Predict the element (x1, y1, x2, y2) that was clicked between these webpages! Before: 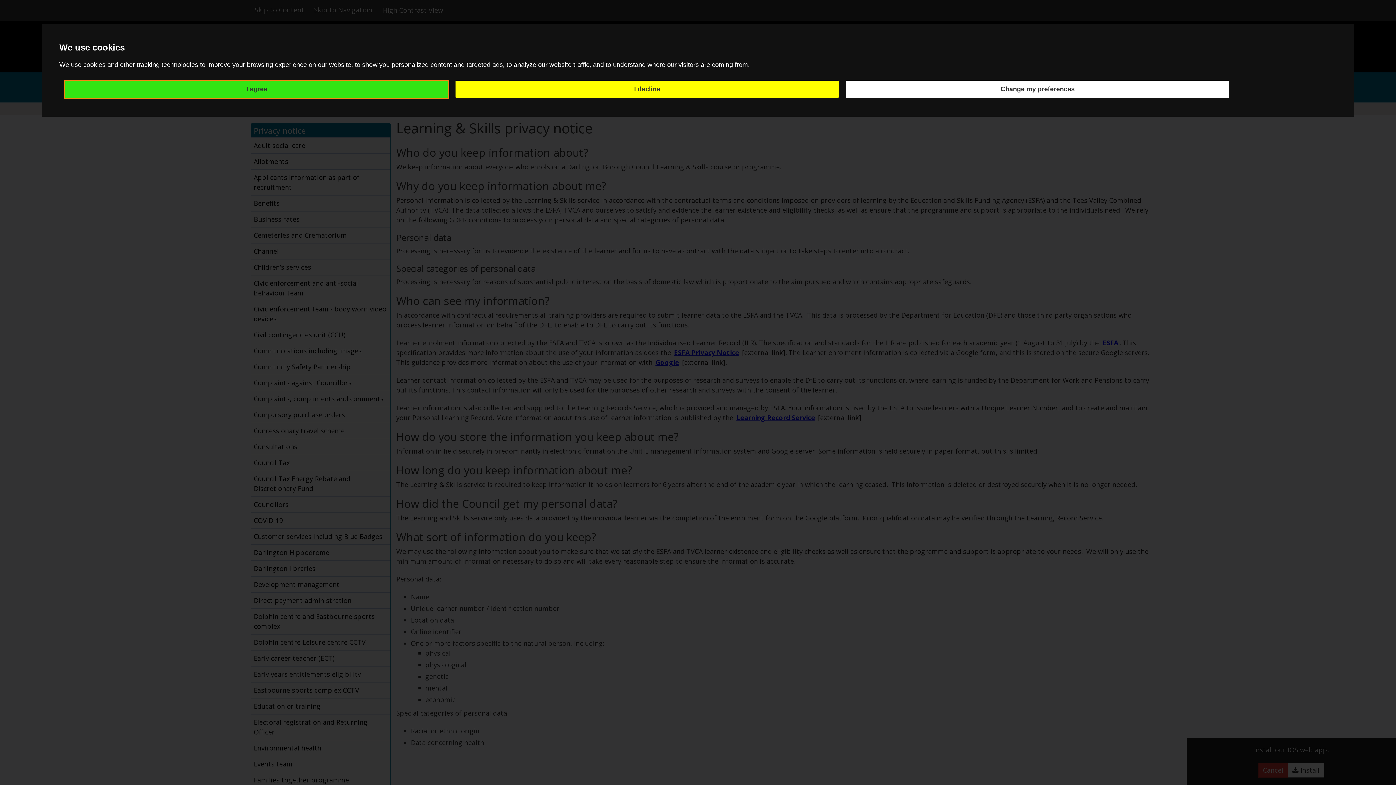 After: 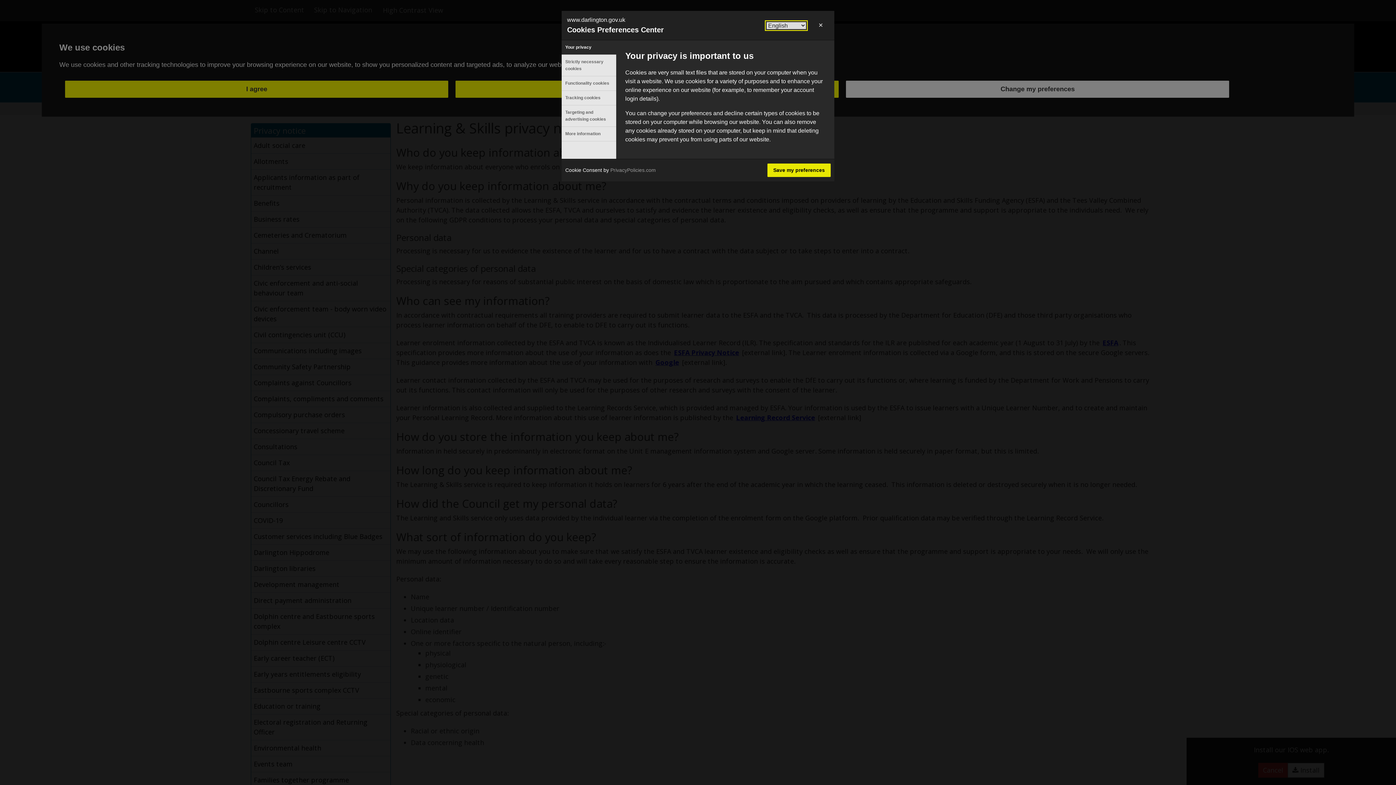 Action: bbox: (846, 80, 1229, 97) label: Change my preferences